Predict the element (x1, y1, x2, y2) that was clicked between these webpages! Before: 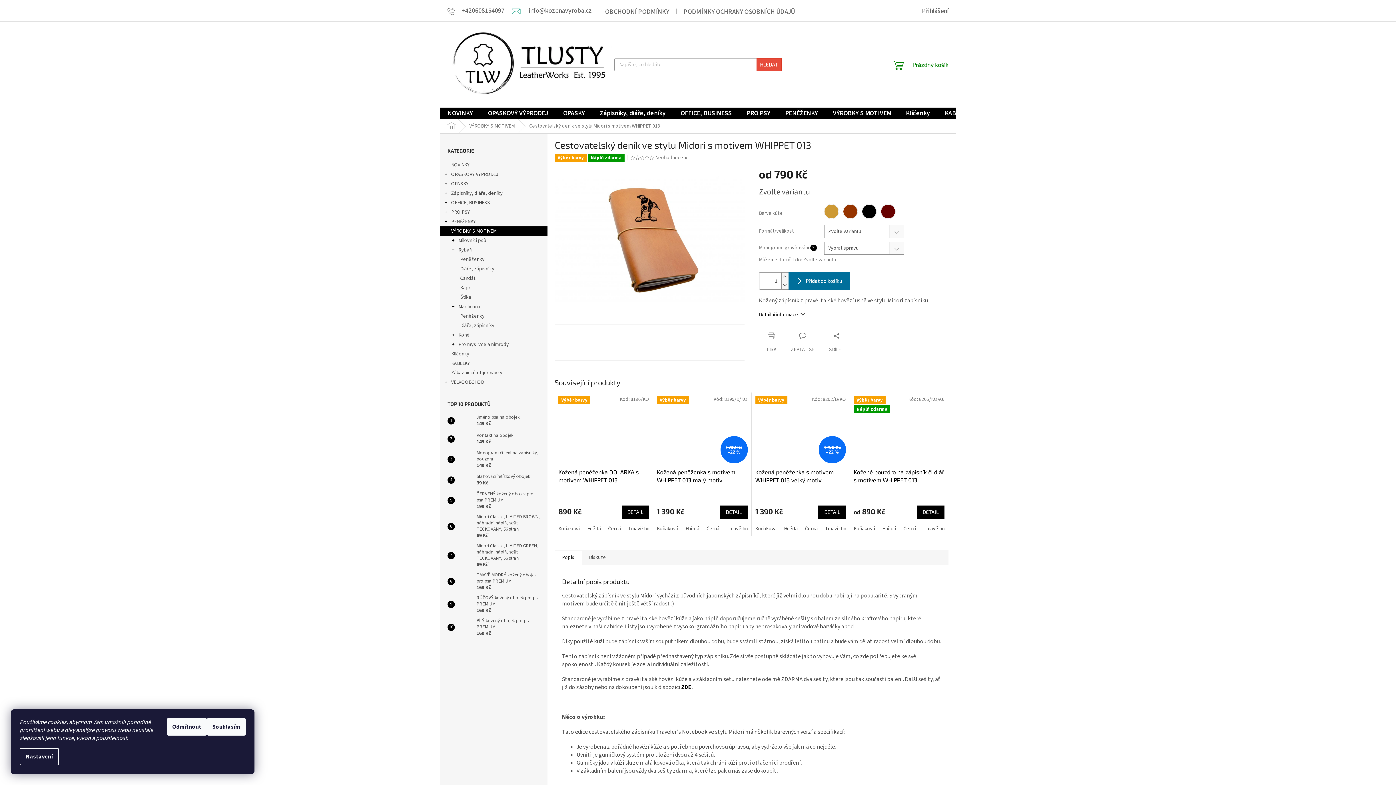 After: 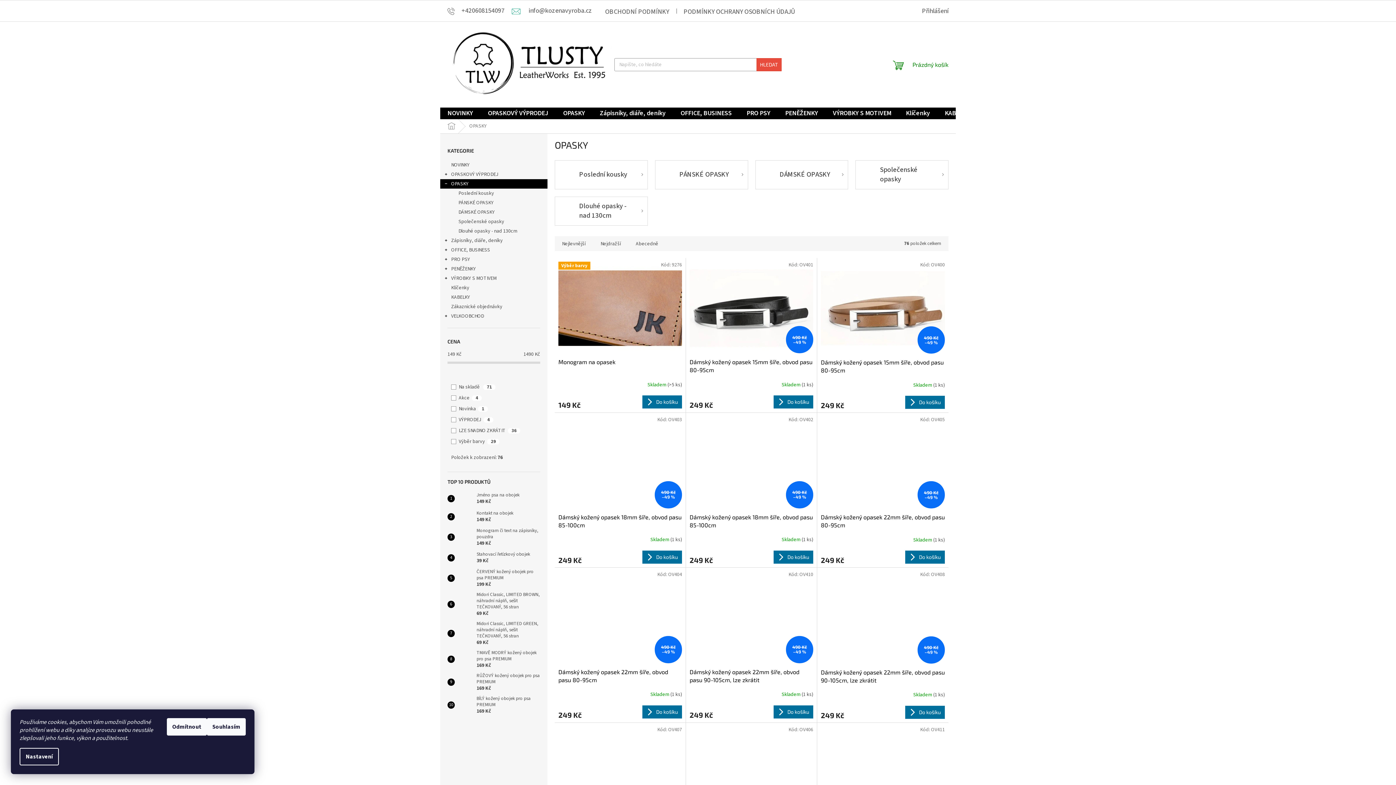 Action: label: OPASKY bbox: (556, 107, 592, 119)